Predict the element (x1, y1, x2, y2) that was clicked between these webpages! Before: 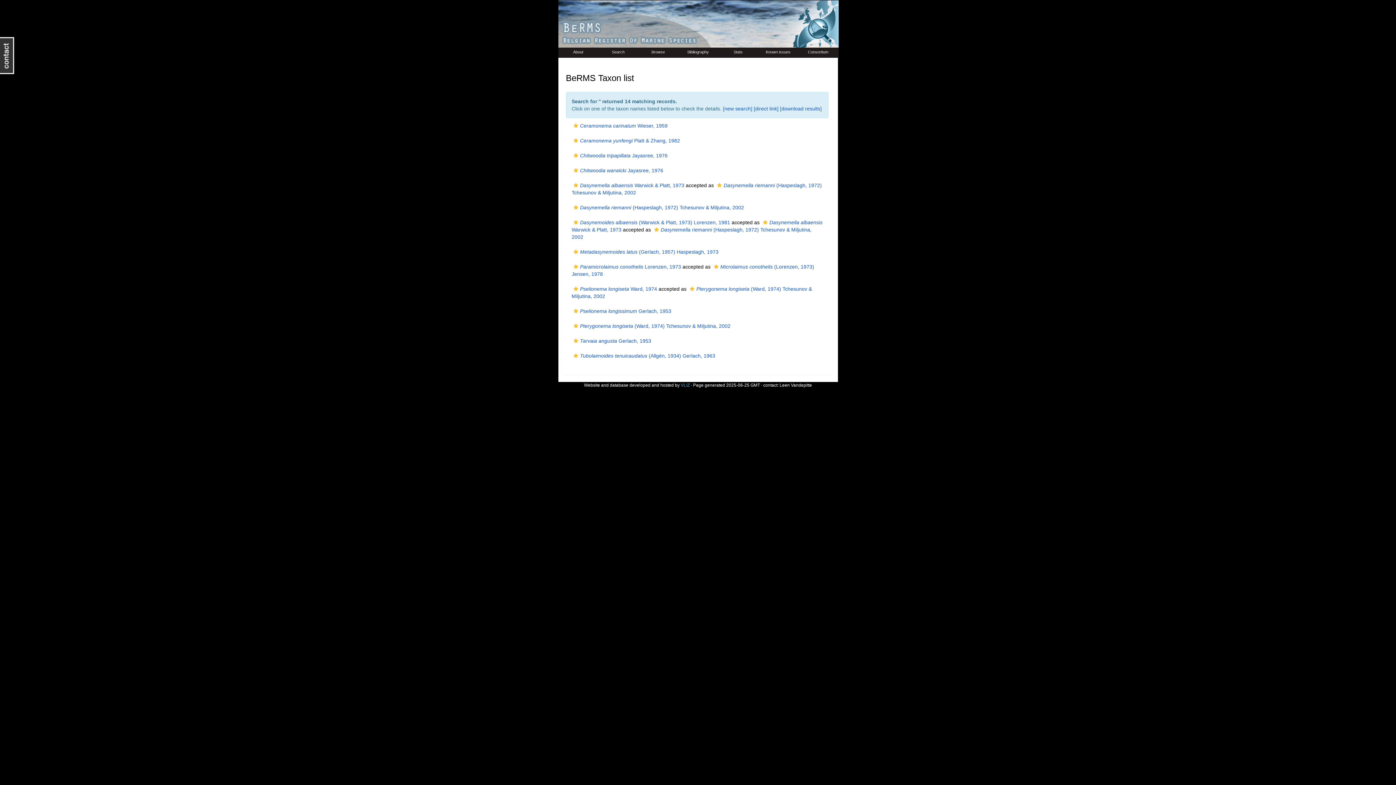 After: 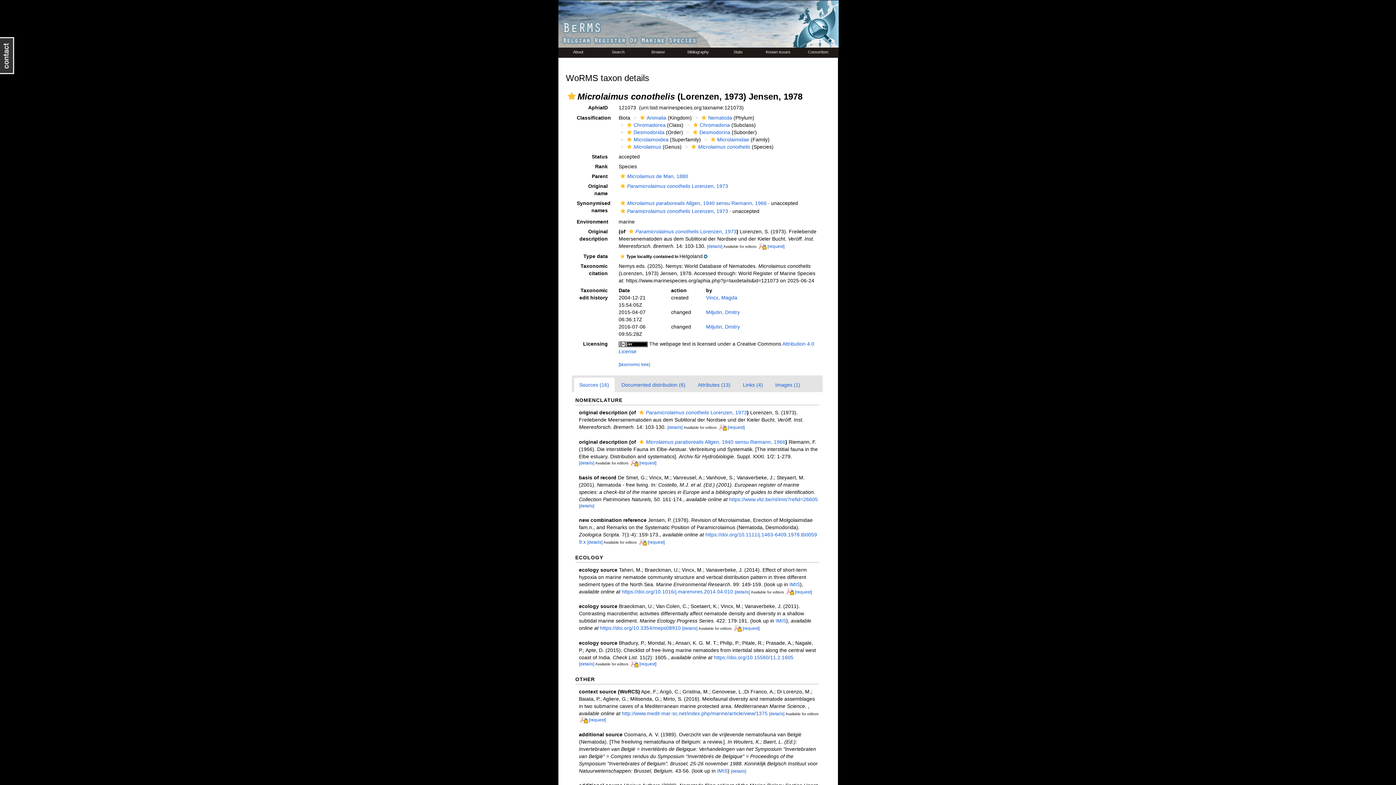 Action: bbox: (712, 264, 720, 269)